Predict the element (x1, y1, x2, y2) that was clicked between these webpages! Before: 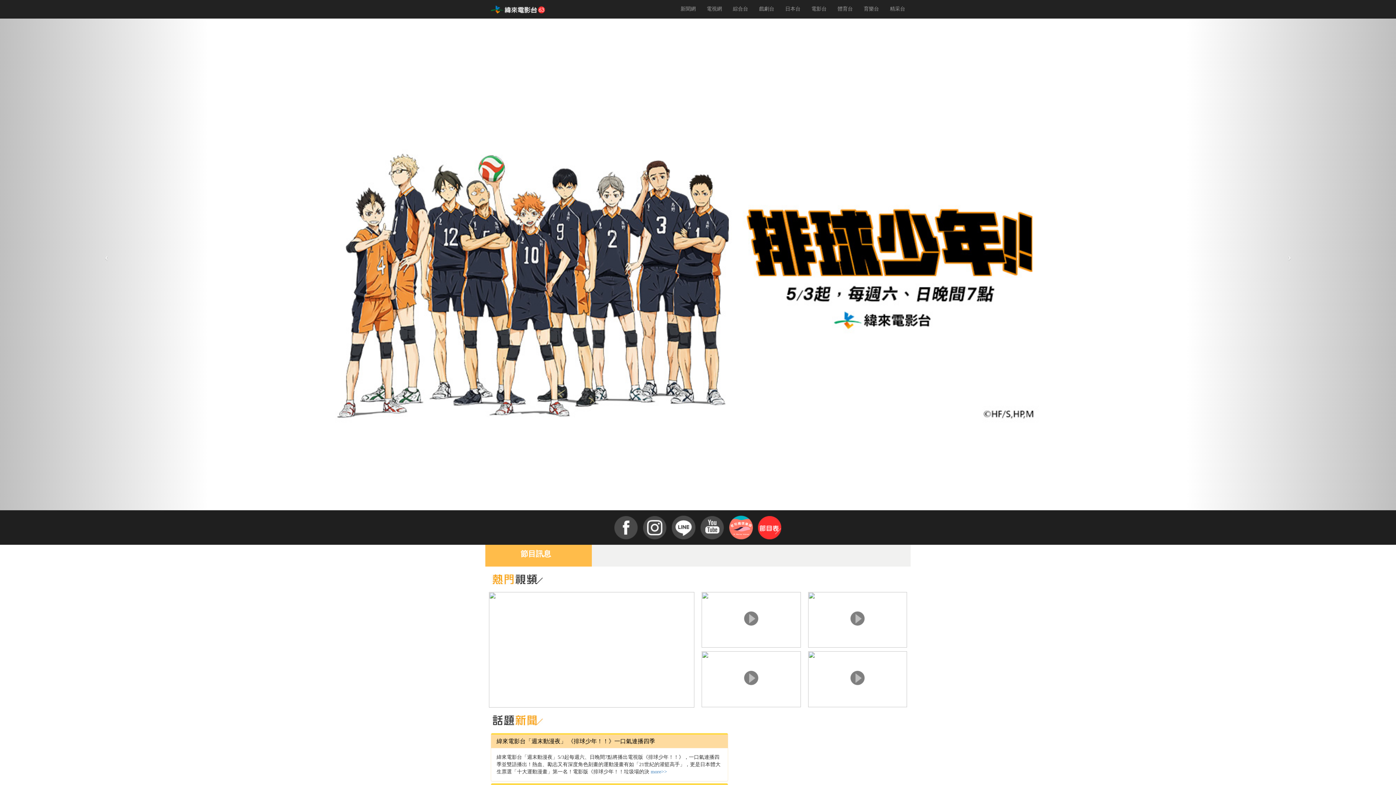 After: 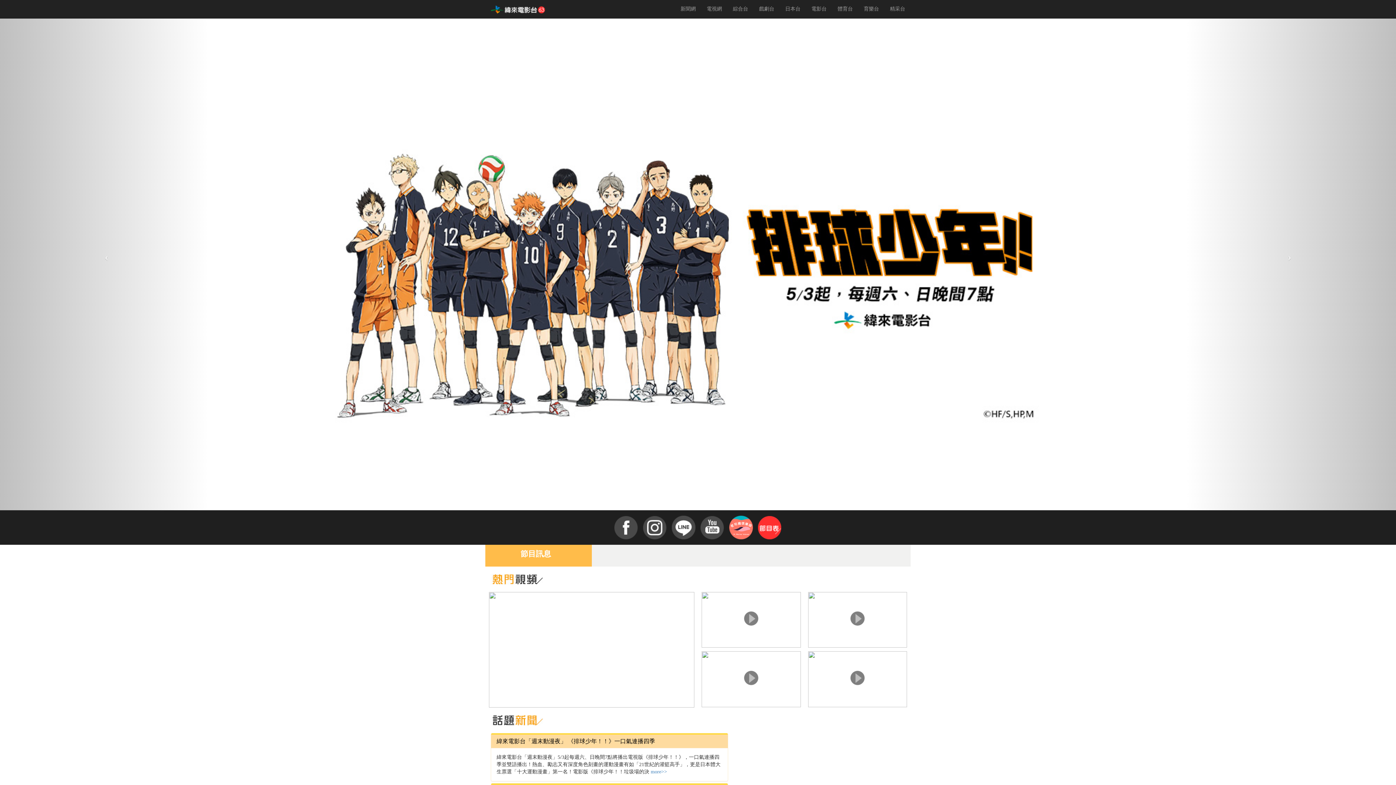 Action: bbox: (485, 0, 550, 18)